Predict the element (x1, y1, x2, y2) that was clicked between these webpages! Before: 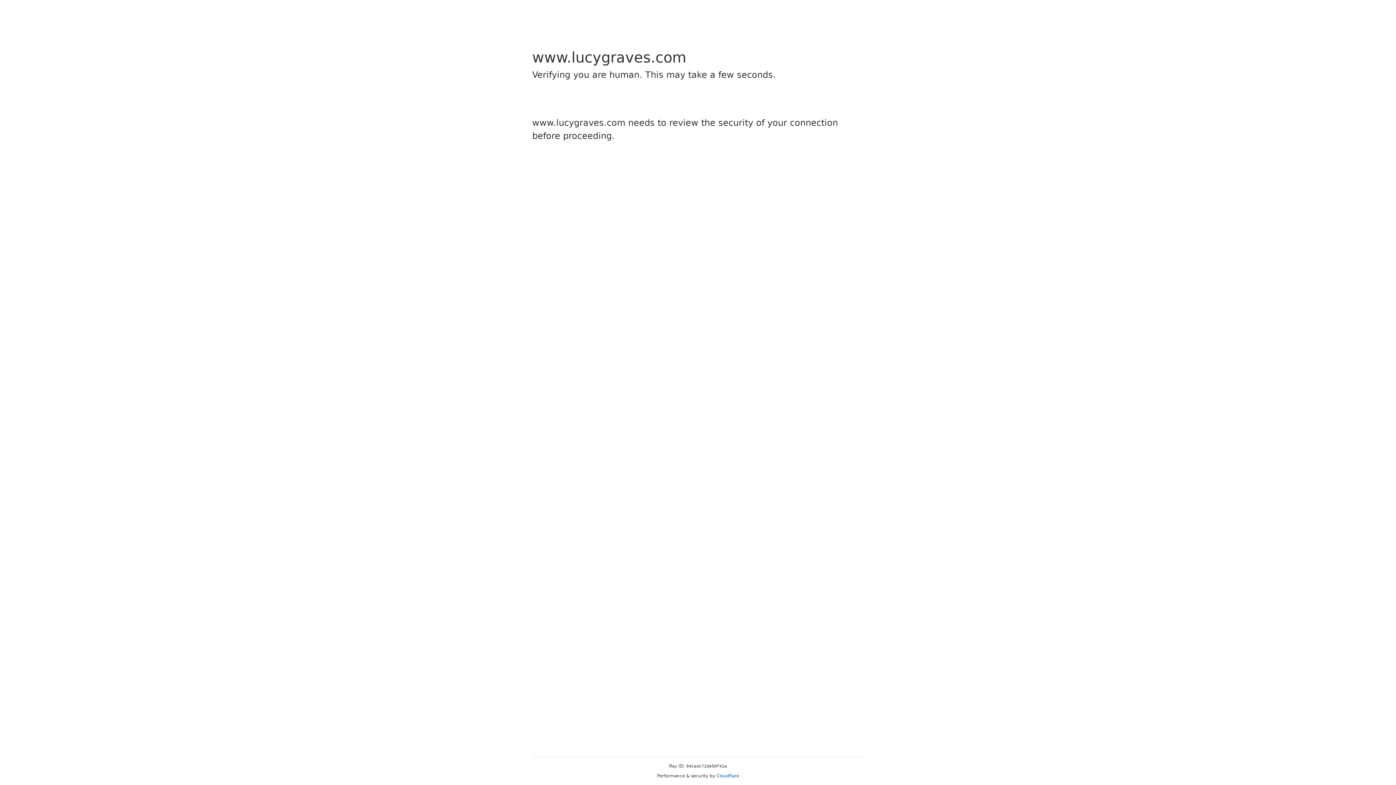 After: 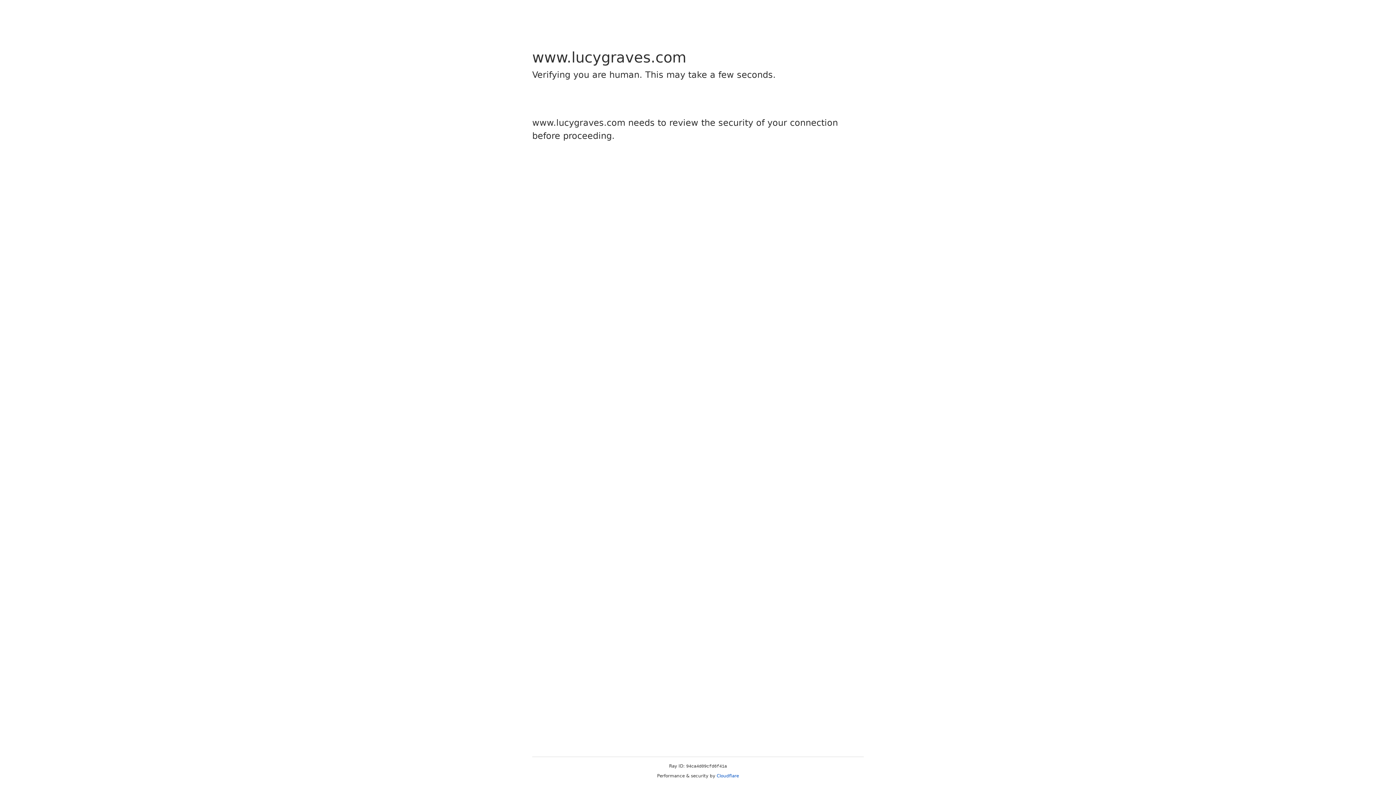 Action: label: Cloudflare bbox: (716, 773, 739, 778)